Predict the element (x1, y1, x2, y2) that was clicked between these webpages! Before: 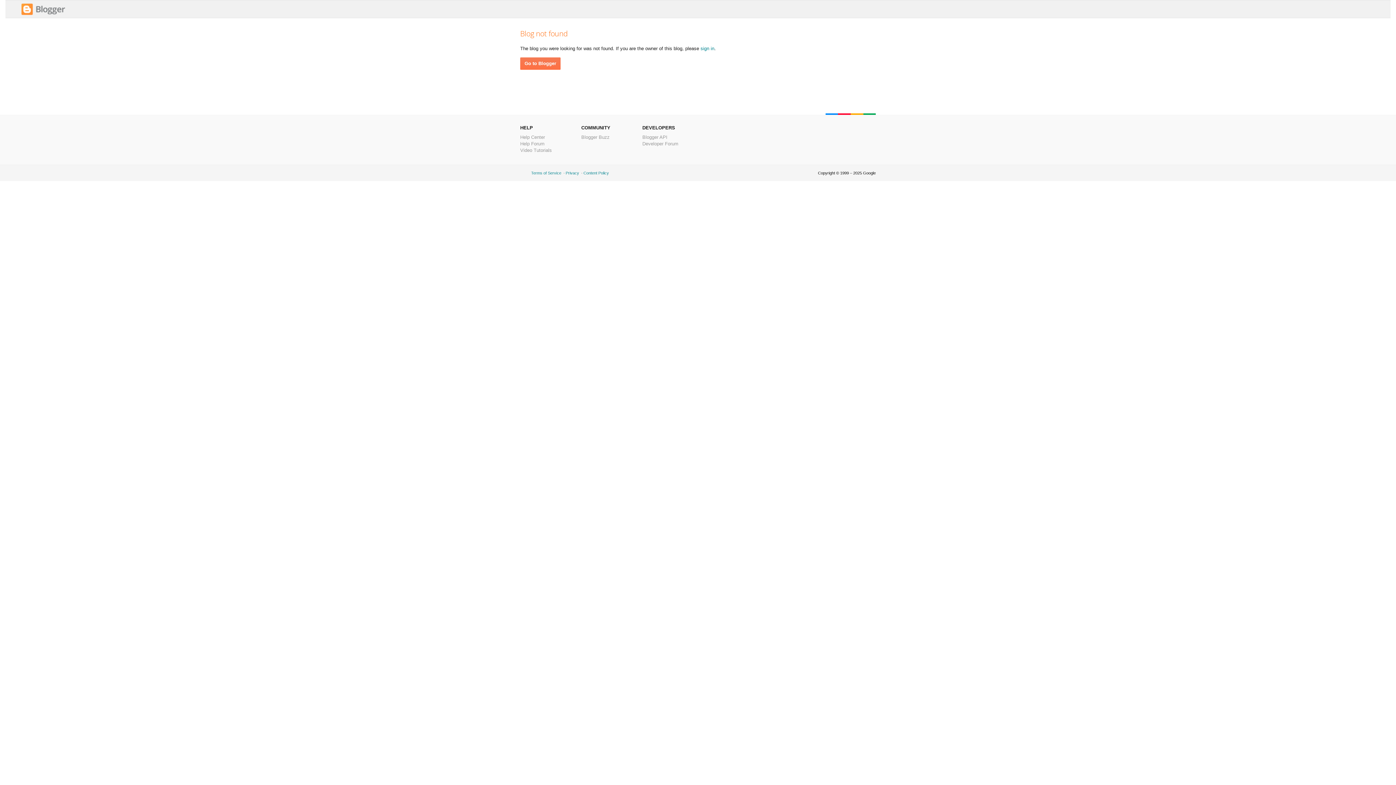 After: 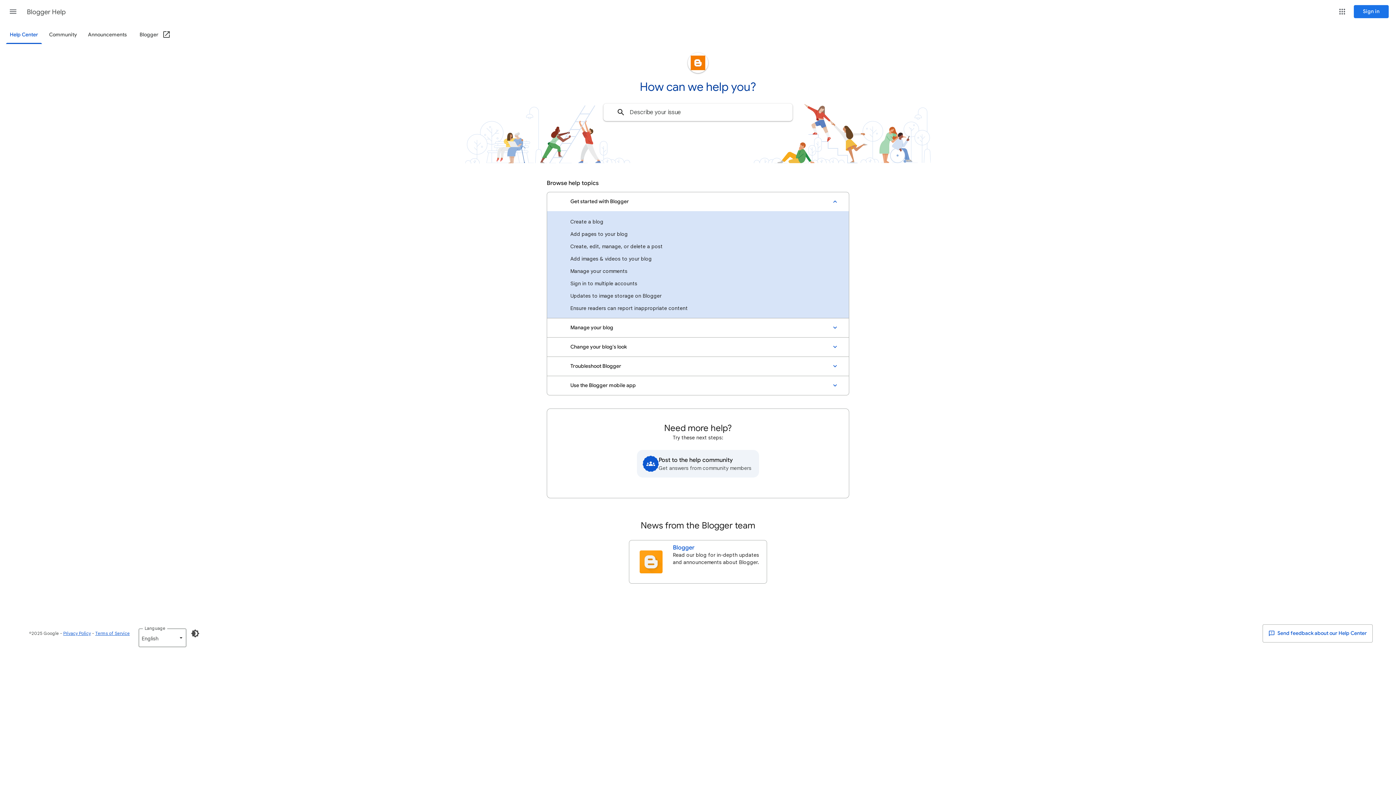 Action: bbox: (520, 134, 545, 140) label: Help Center